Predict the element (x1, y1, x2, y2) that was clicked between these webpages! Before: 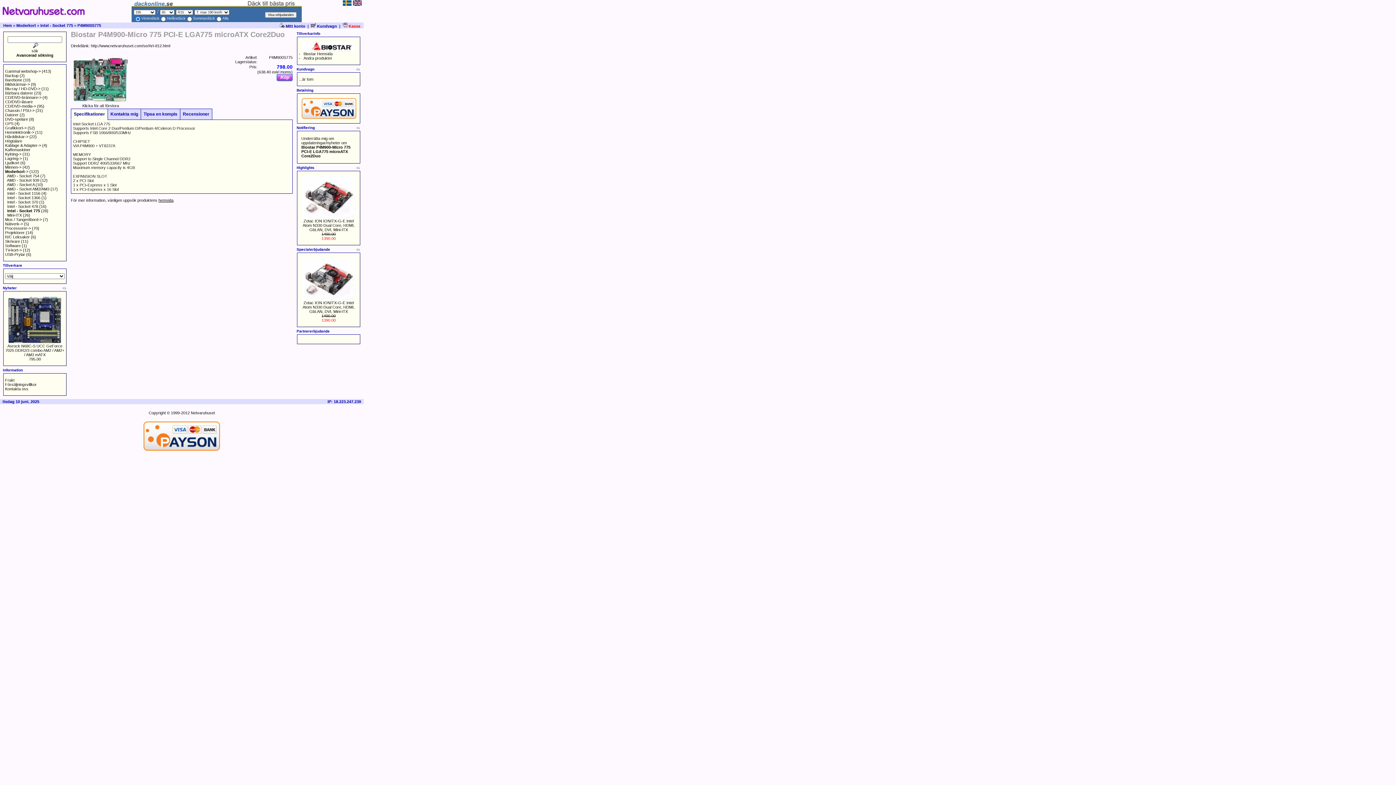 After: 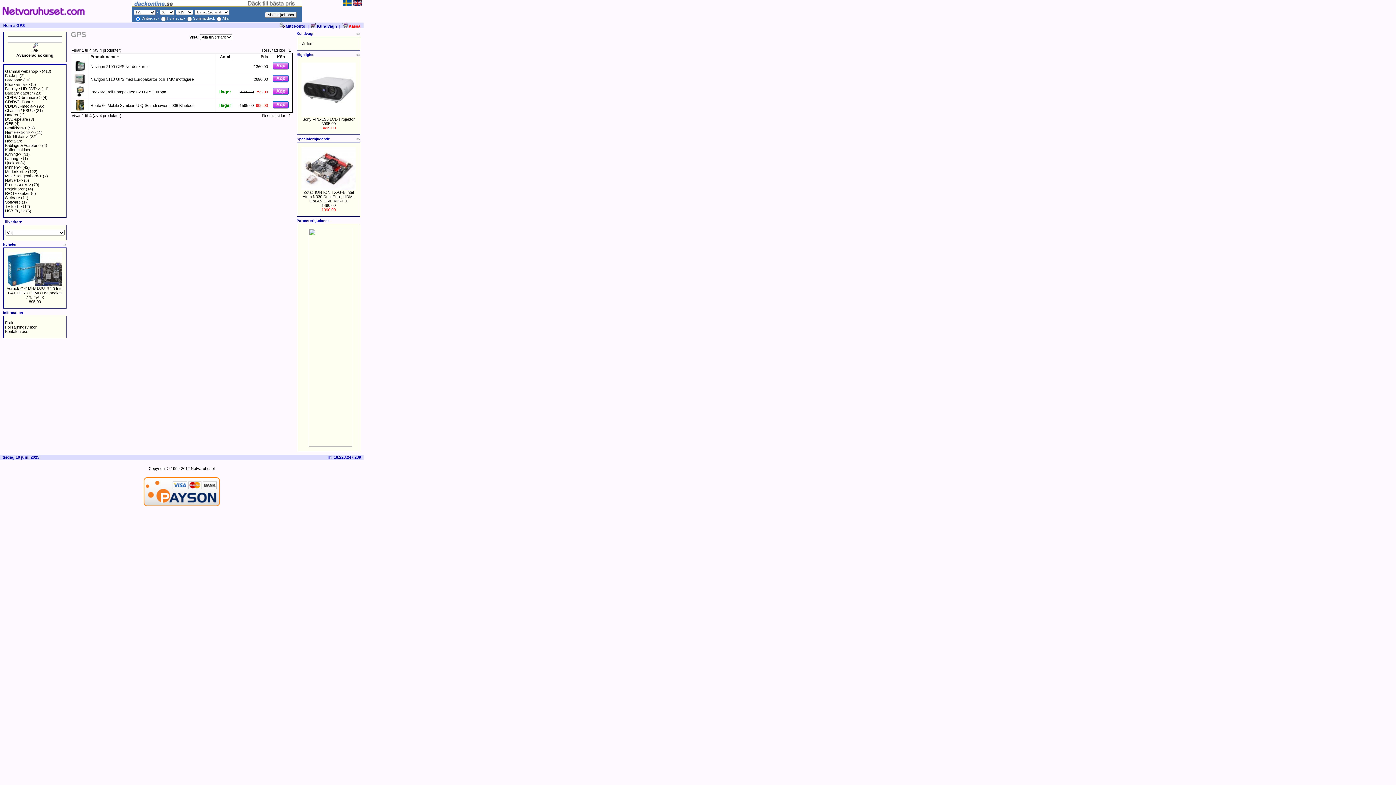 Action: bbox: (5, 121, 13, 125) label: GPS